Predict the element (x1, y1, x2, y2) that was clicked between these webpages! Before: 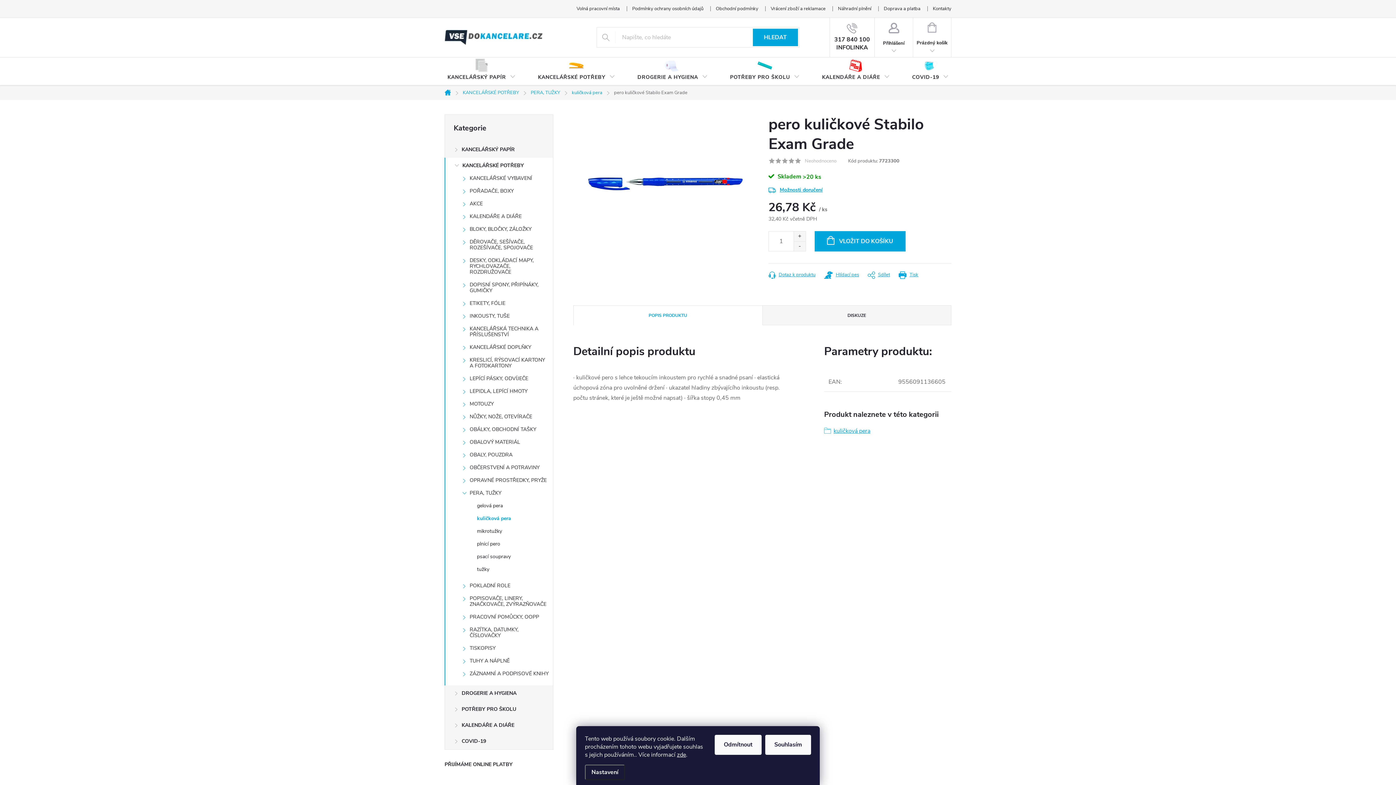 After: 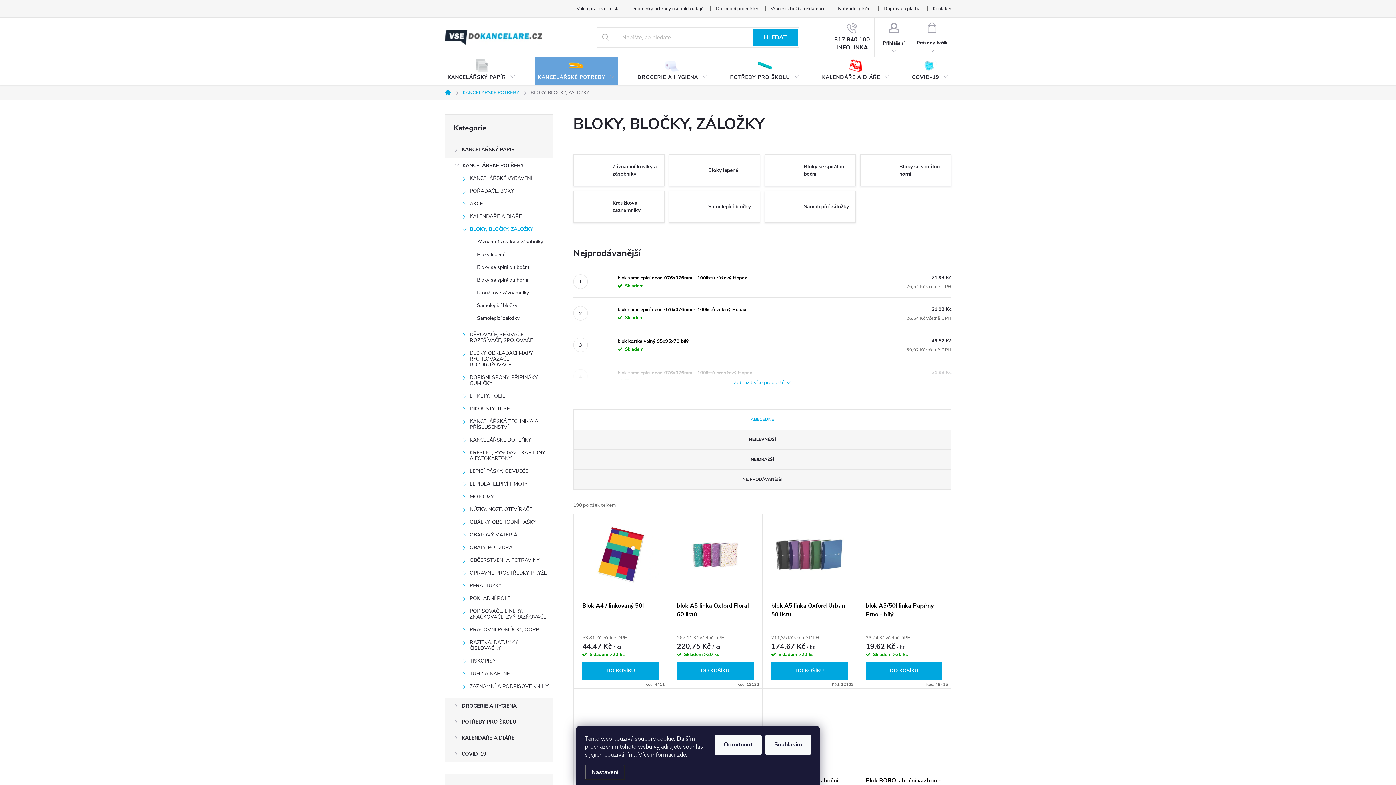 Action: label: BLOKY, BLOČKY, ZÁLOŽKY
  bbox: (445, 224, 553, 237)